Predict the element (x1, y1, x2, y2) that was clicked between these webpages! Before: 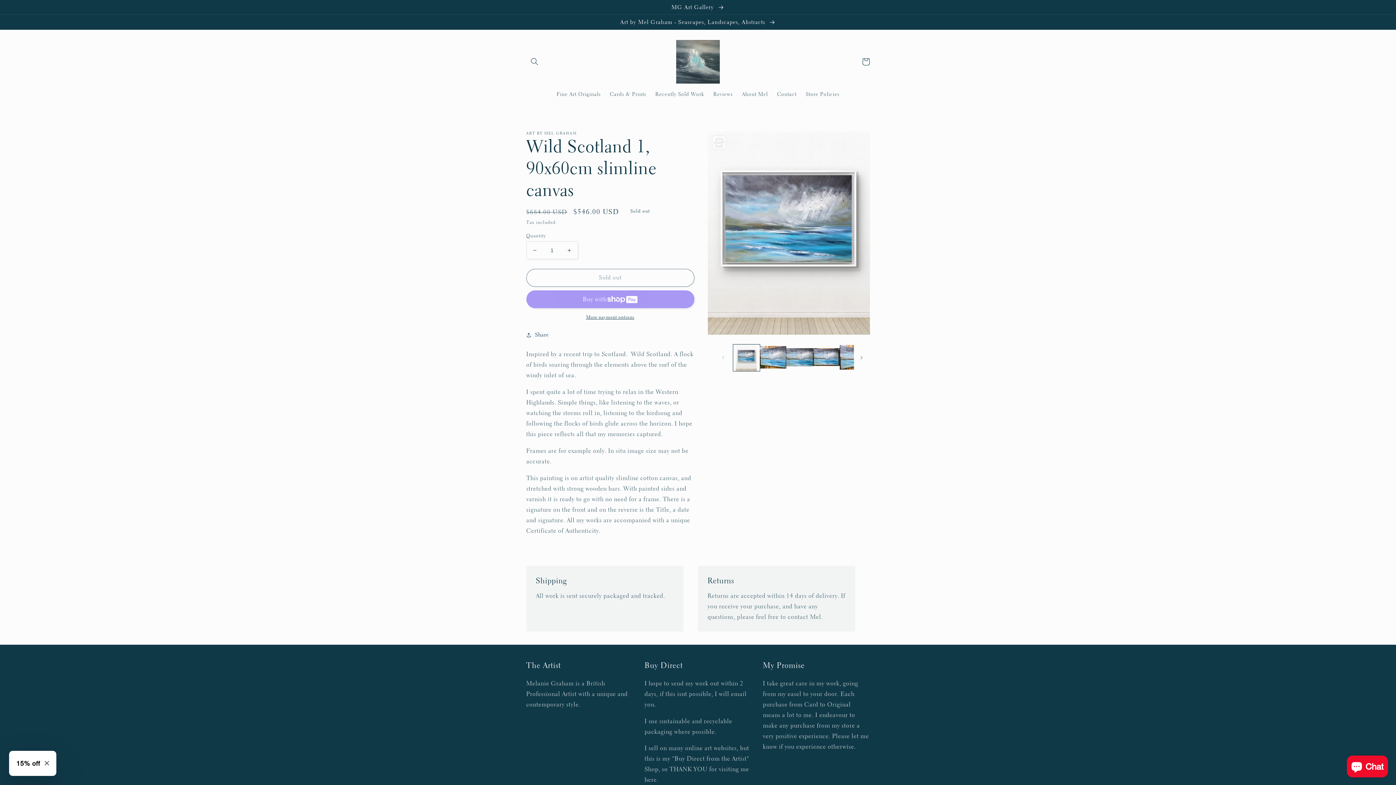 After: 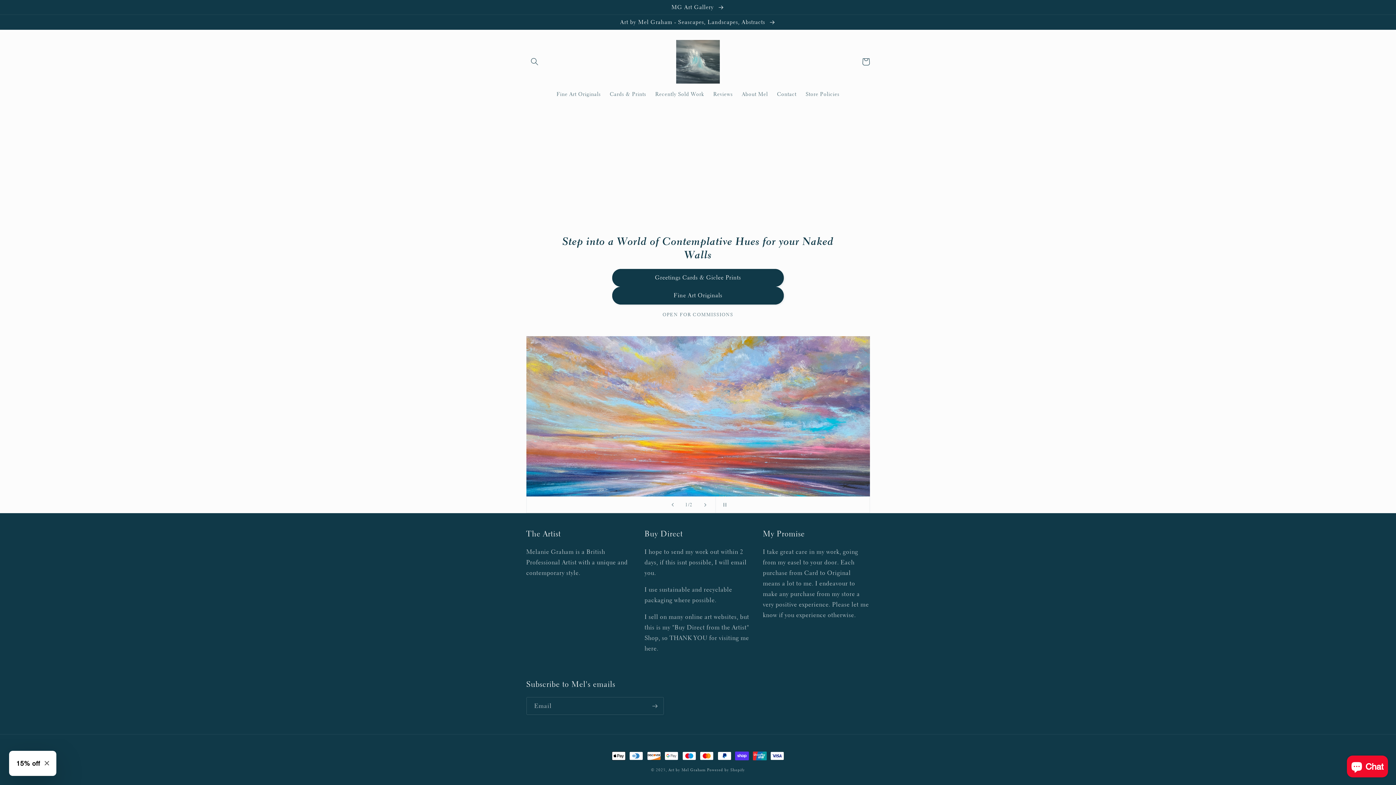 Action: bbox: (673, 37, 722, 86)